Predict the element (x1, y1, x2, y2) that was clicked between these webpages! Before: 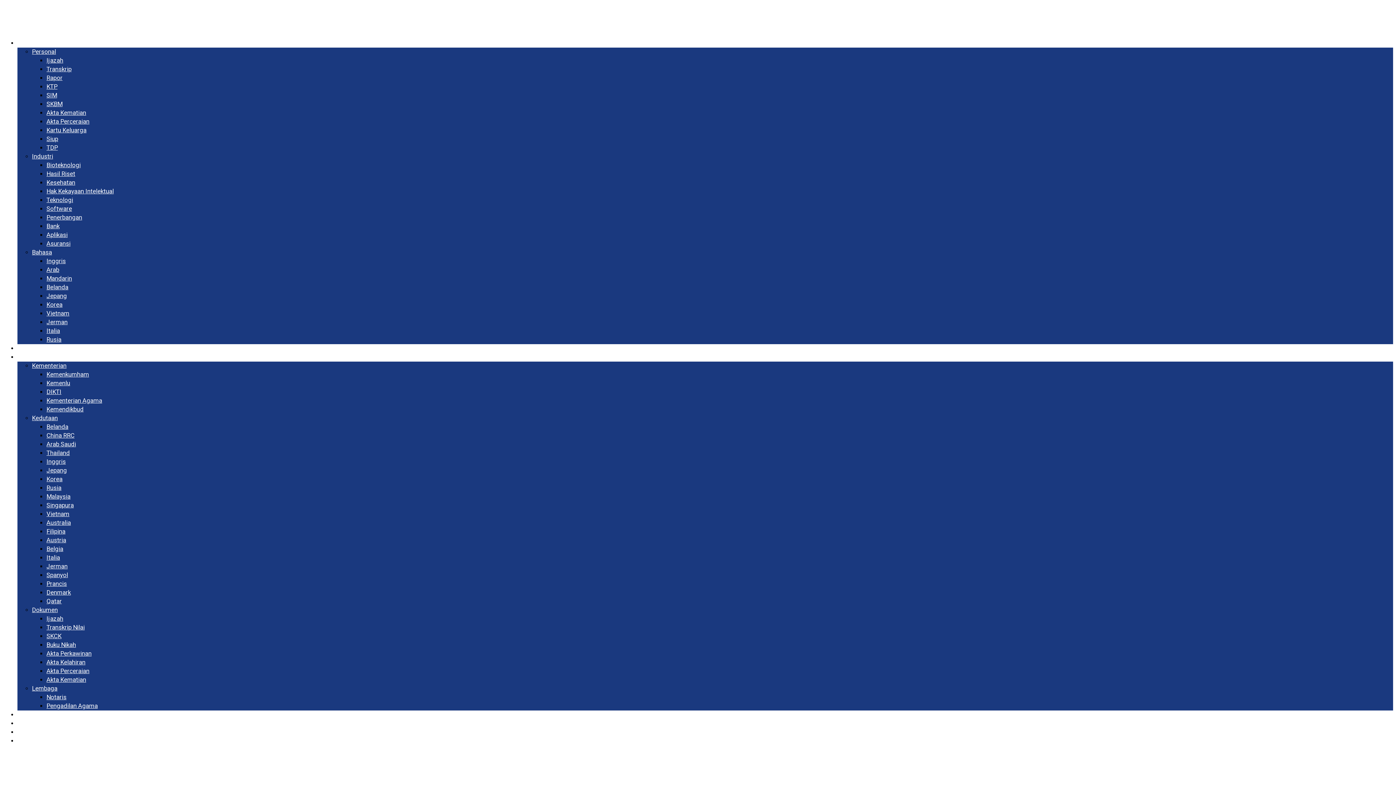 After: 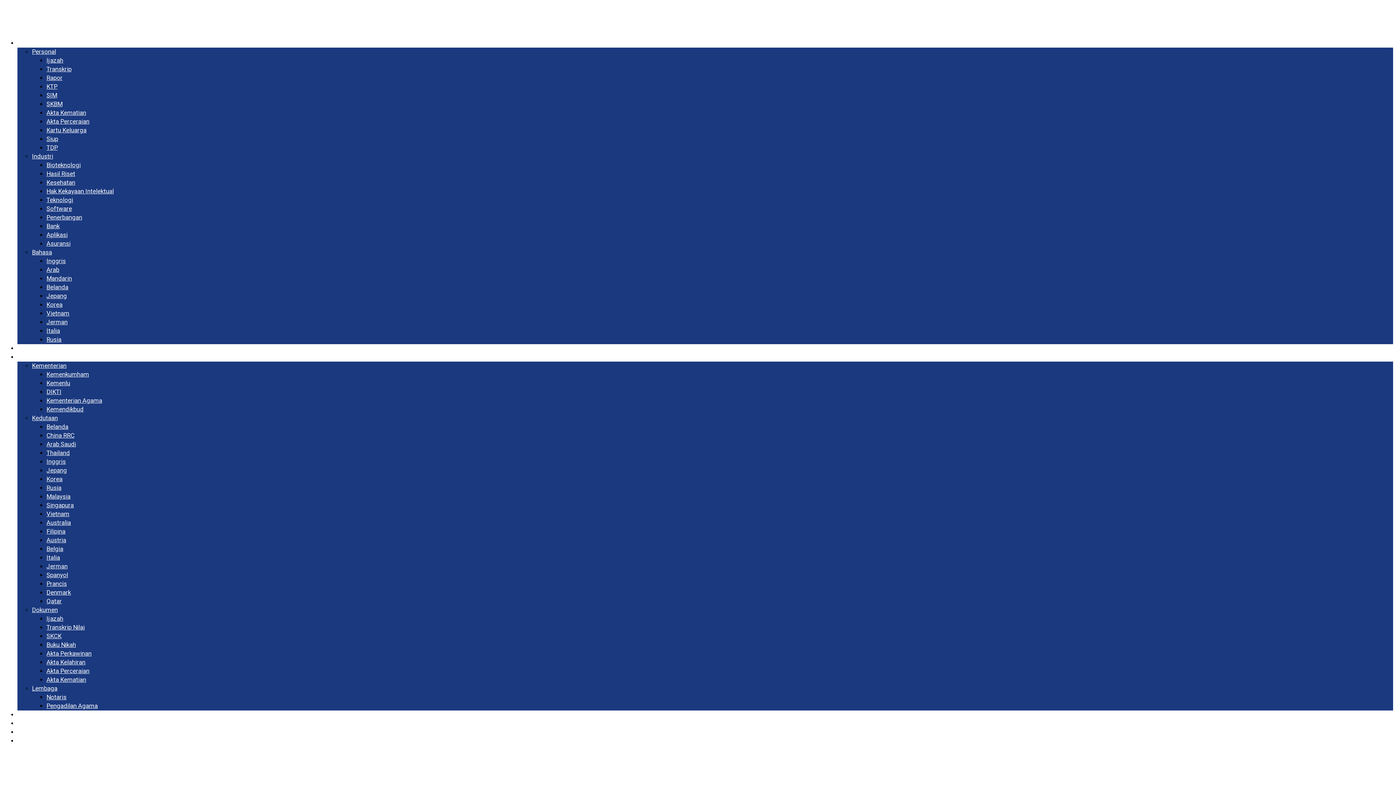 Action: bbox: (2, 24, 1393, 33)